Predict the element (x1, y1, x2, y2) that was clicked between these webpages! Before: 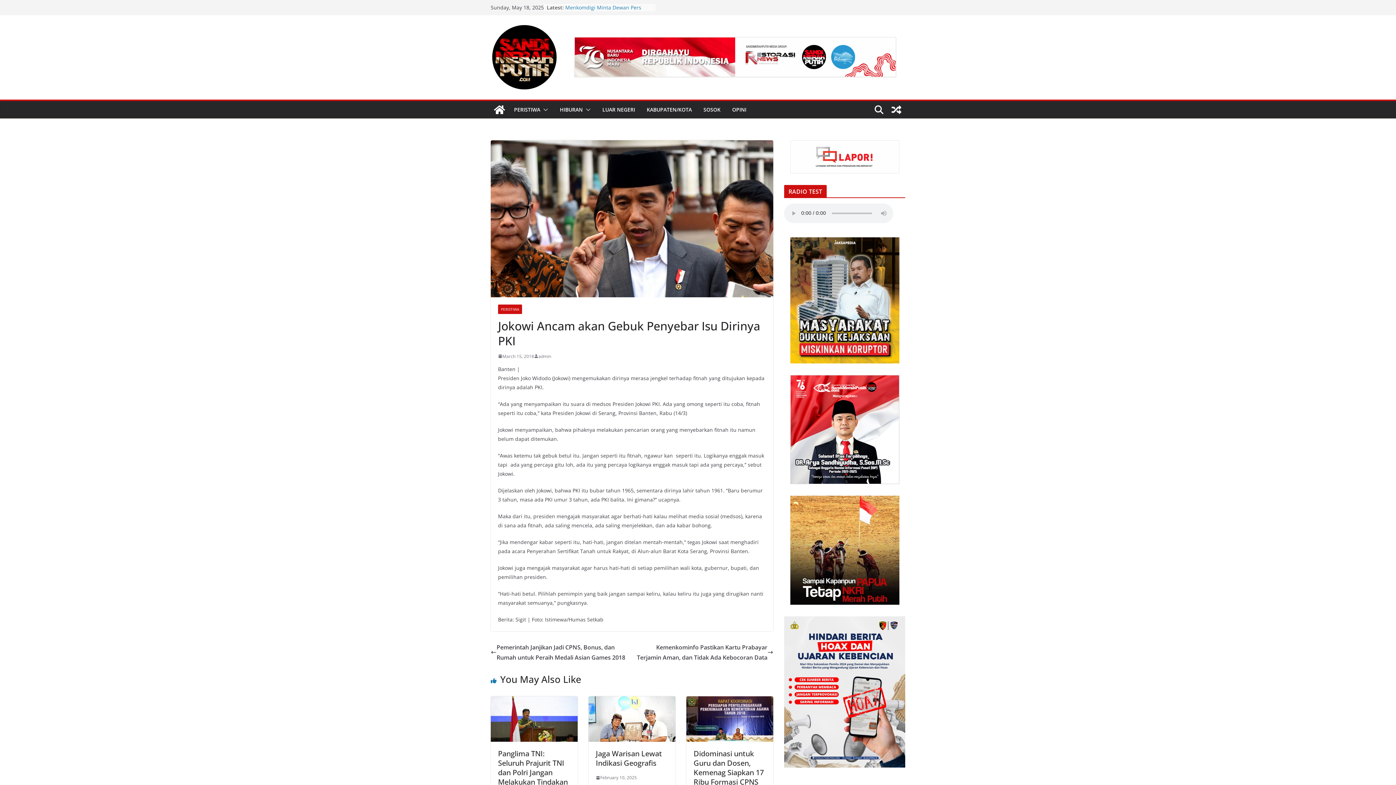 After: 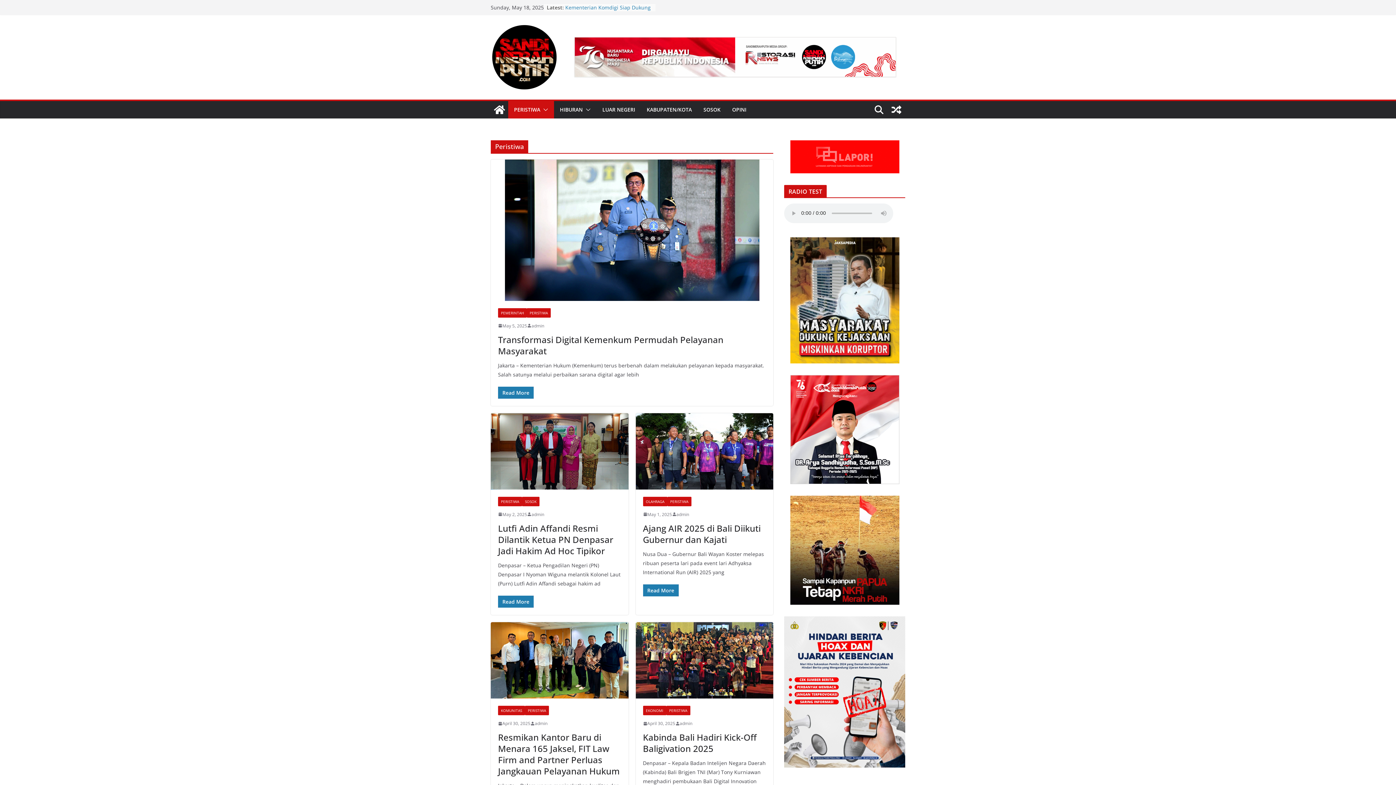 Action: label: PERISTIWA bbox: (498, 304, 522, 314)